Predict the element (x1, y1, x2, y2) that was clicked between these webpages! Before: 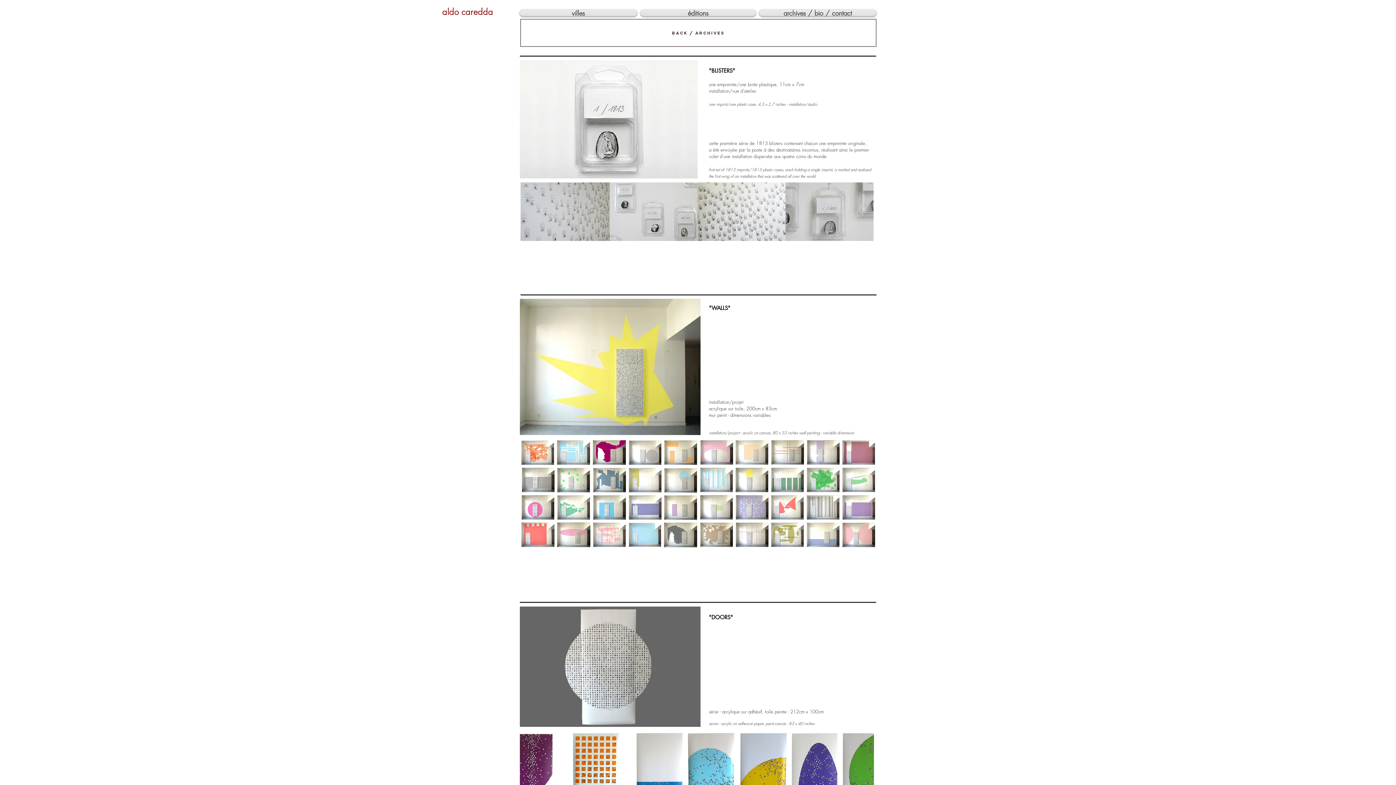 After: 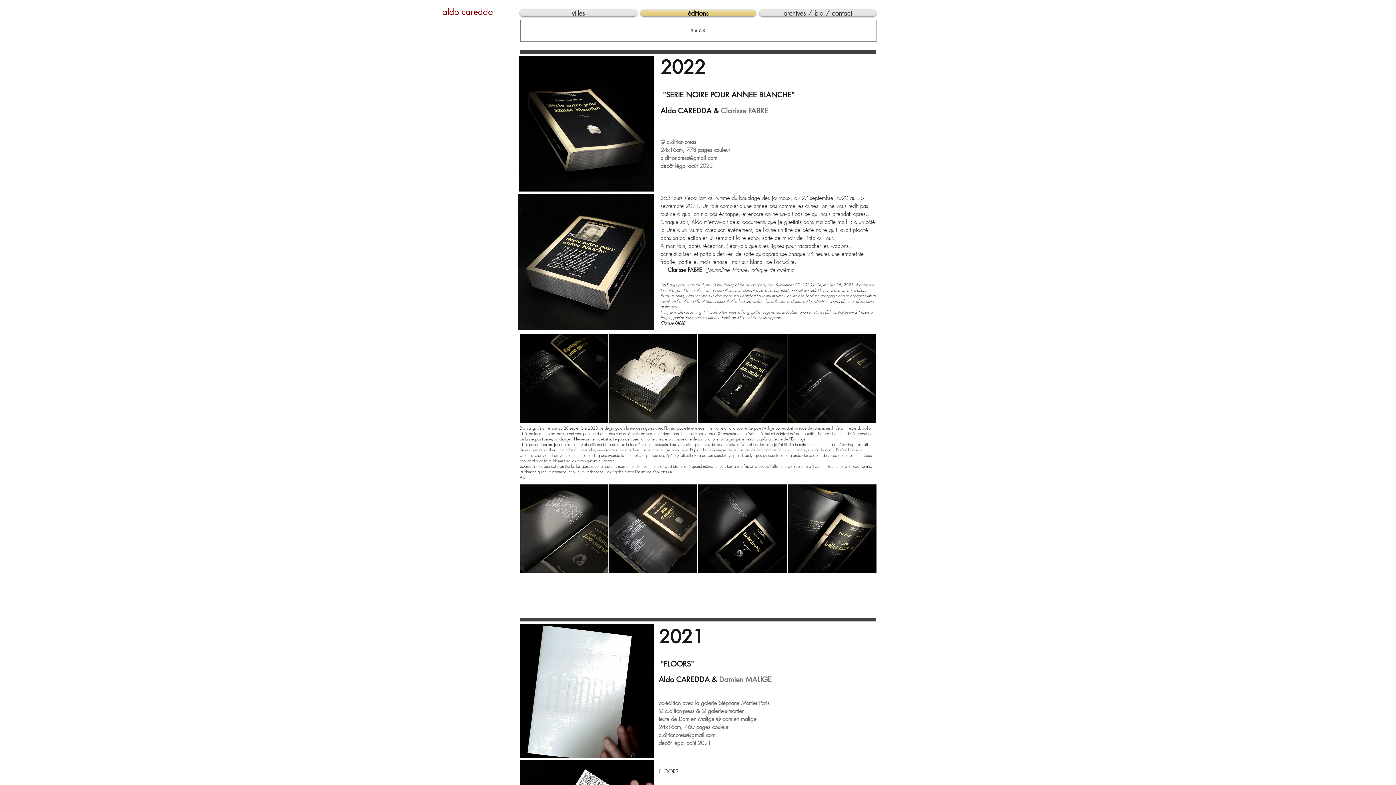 Action: bbox: (638, 9, 757, 16) label: éditions